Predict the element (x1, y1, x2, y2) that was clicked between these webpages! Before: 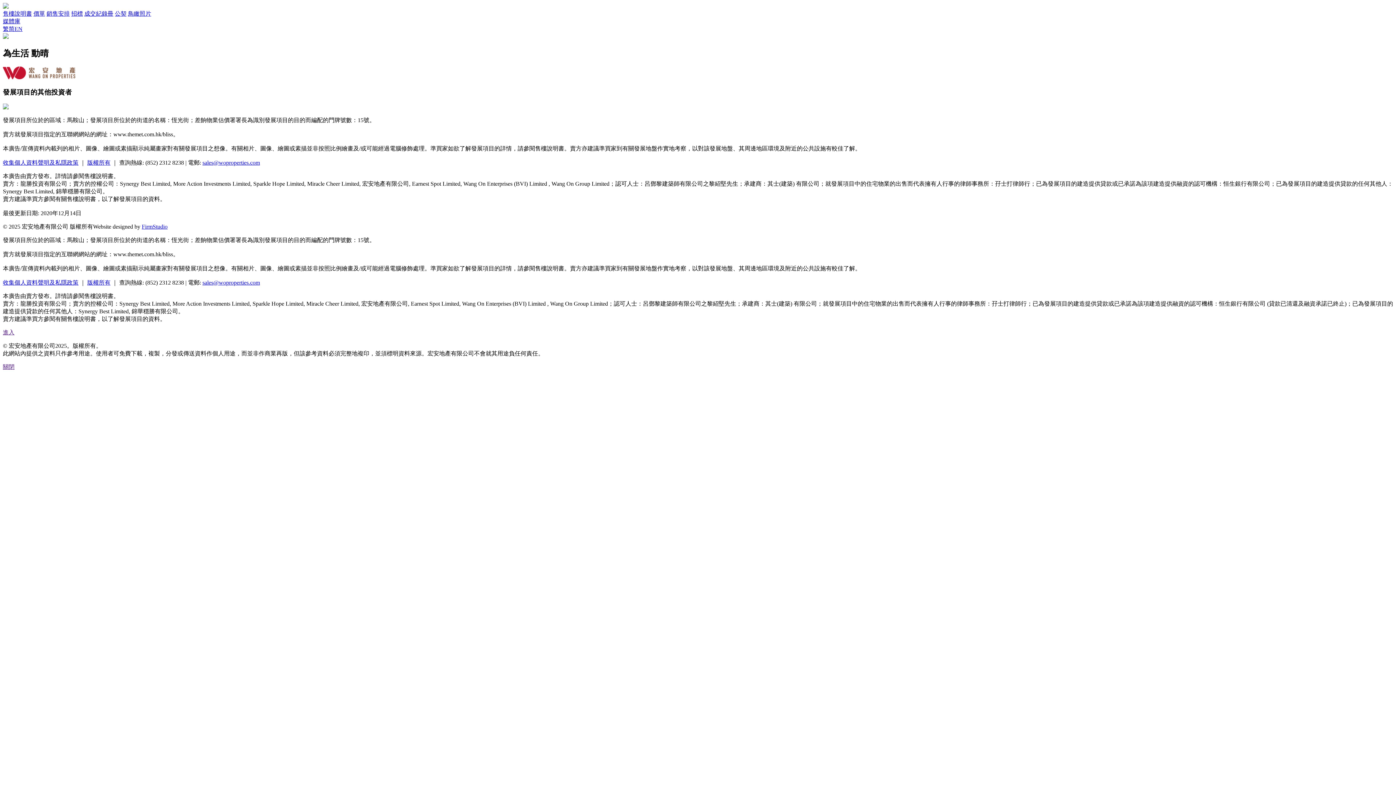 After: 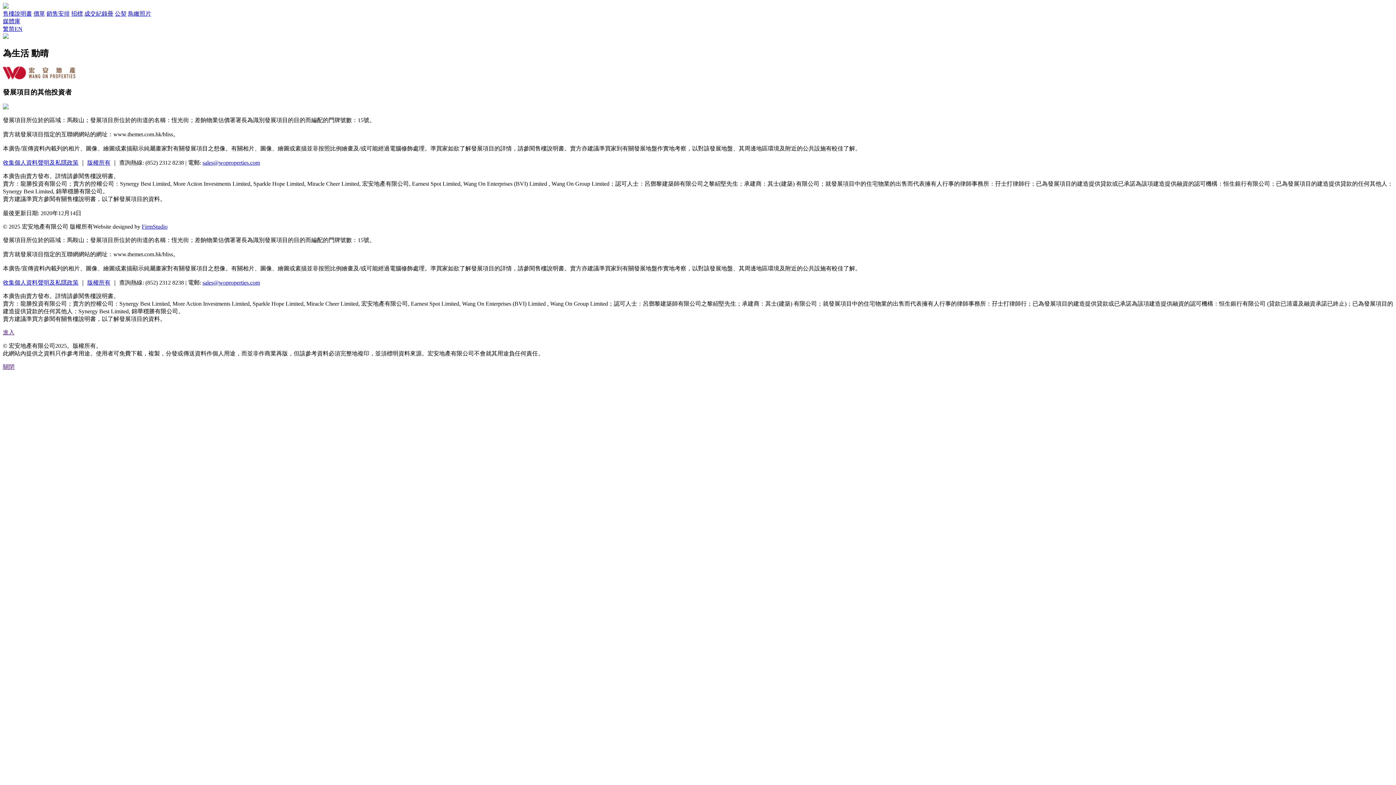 Action: bbox: (2, 159, 78, 165) label: 收集個人資料聲明及私隱政策